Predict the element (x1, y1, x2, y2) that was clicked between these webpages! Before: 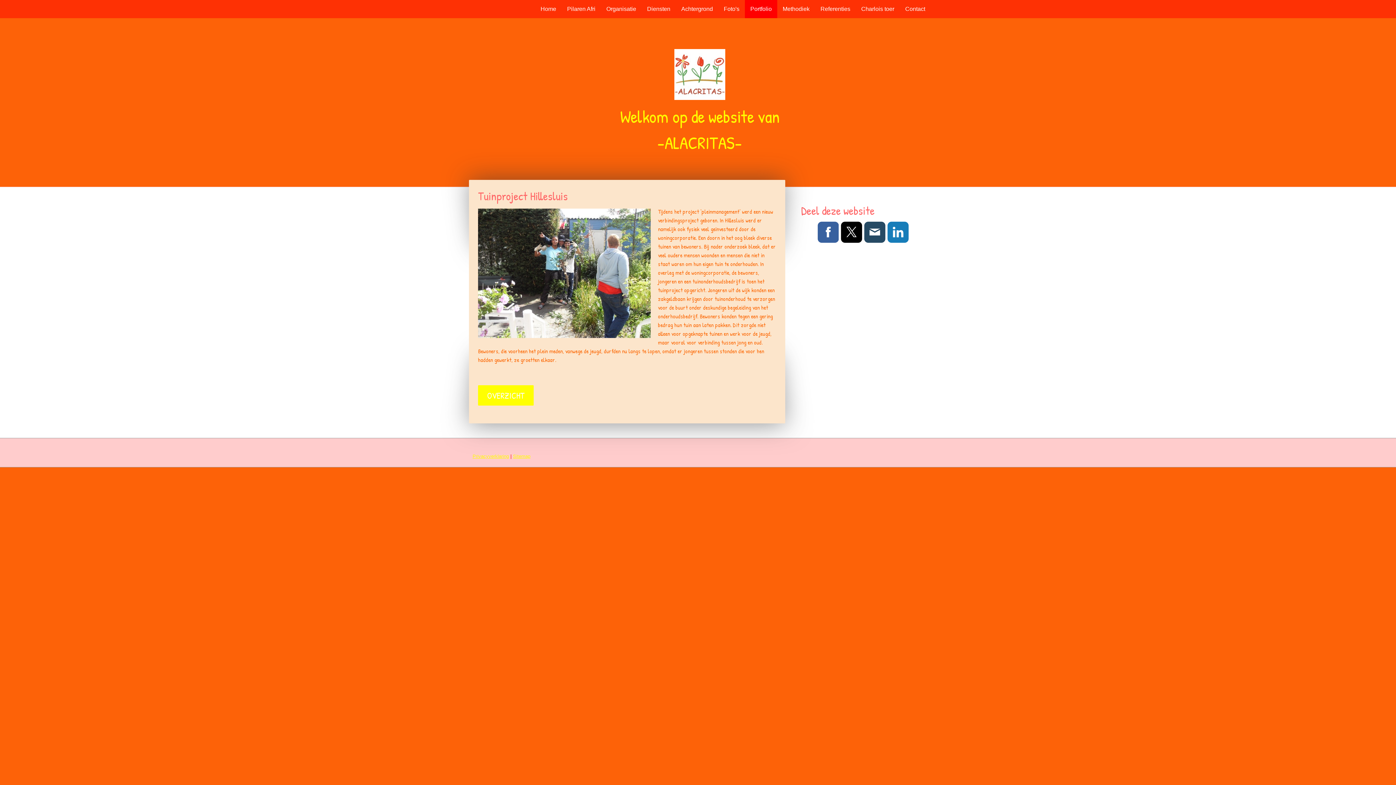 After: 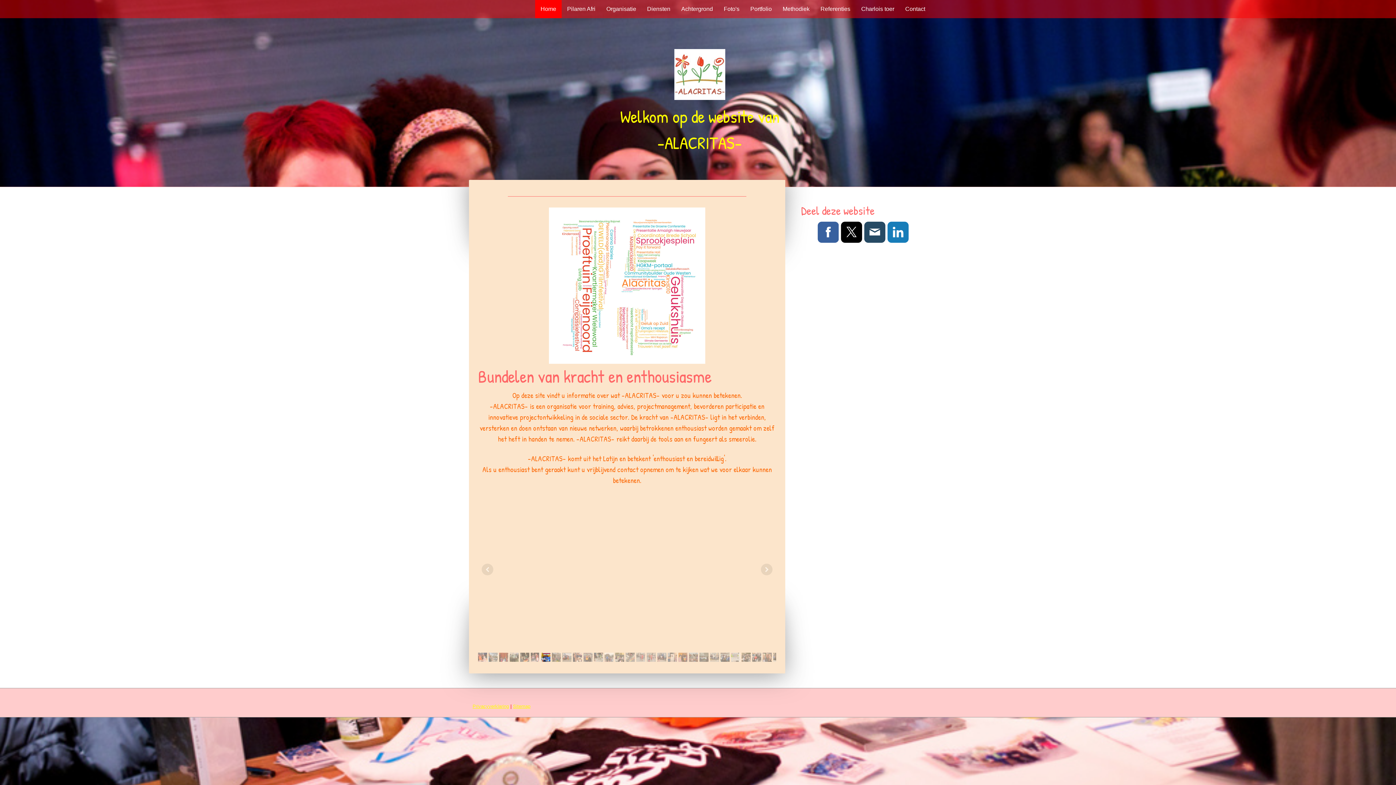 Action: label: Welkom op de website van
-ALACRITAS- bbox: (470, 103, 929, 156)